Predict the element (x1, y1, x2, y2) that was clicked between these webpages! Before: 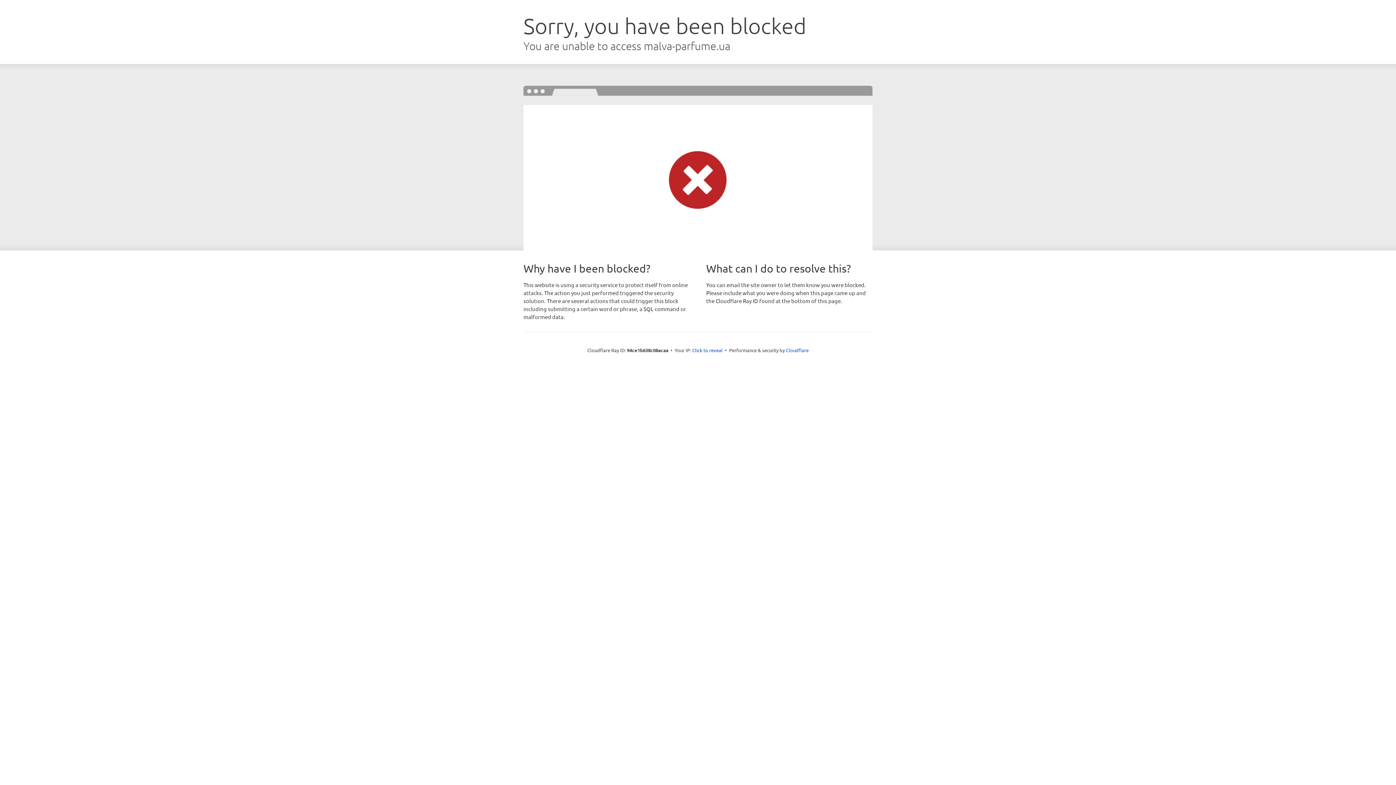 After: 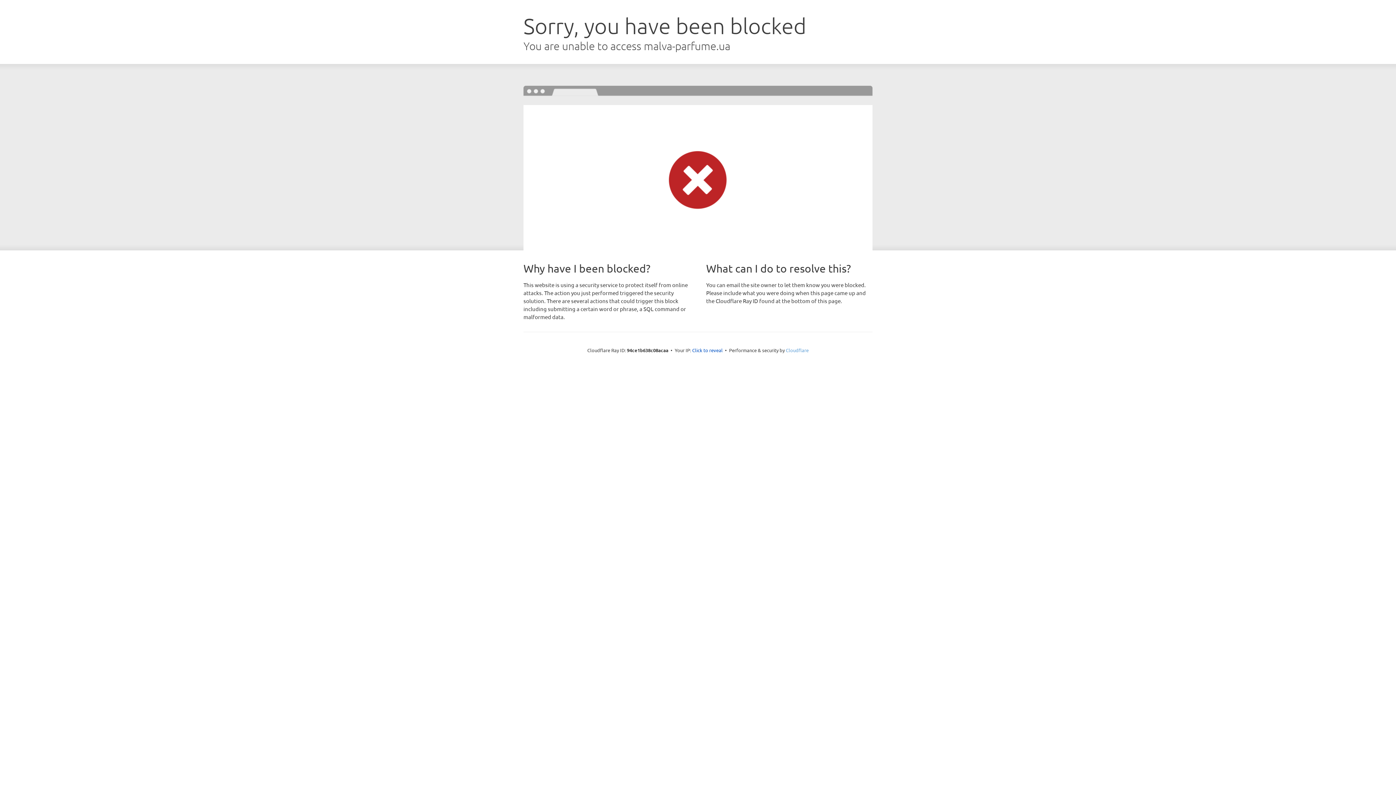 Action: bbox: (786, 347, 808, 353) label: Cloudflare